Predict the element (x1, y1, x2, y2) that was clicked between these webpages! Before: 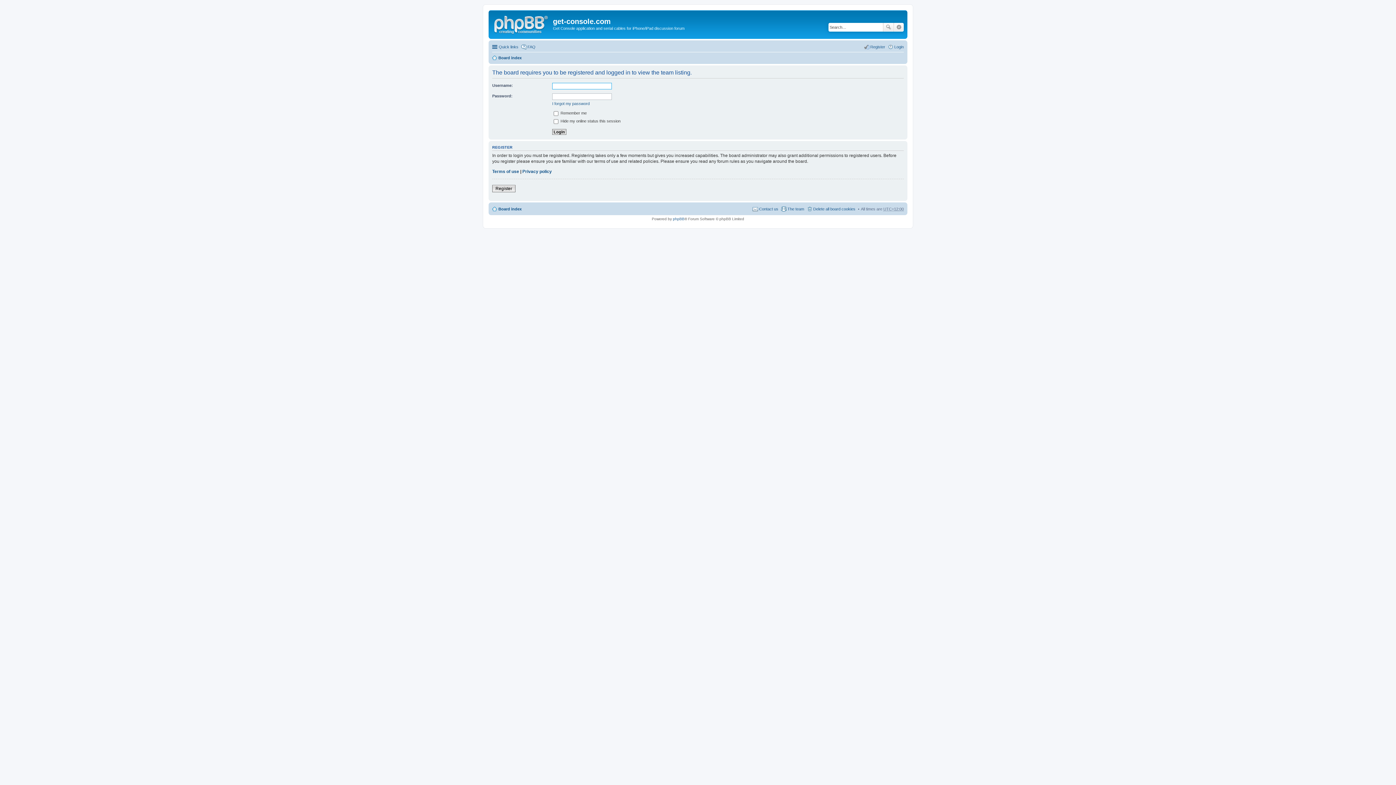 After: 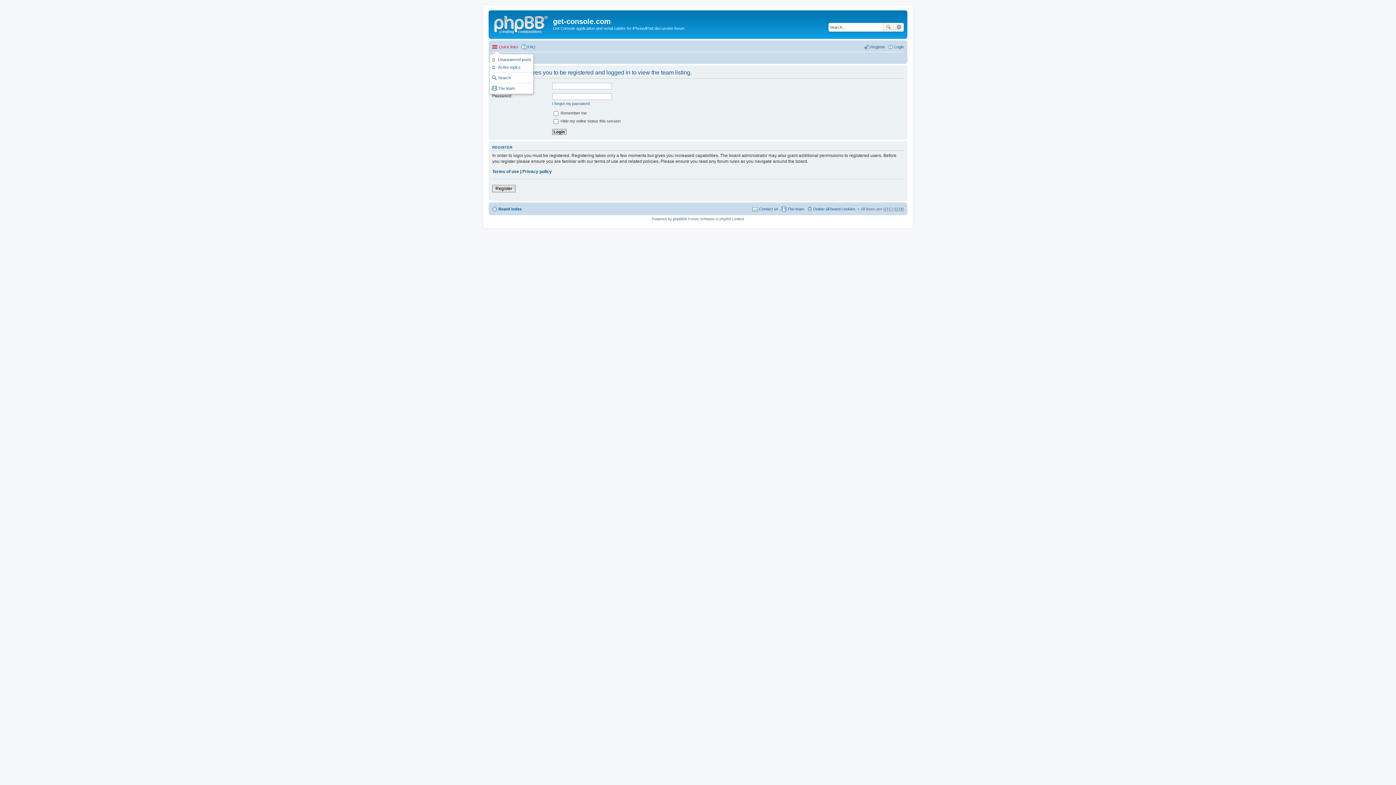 Action: bbox: (492, 42, 518, 51) label: Quick links